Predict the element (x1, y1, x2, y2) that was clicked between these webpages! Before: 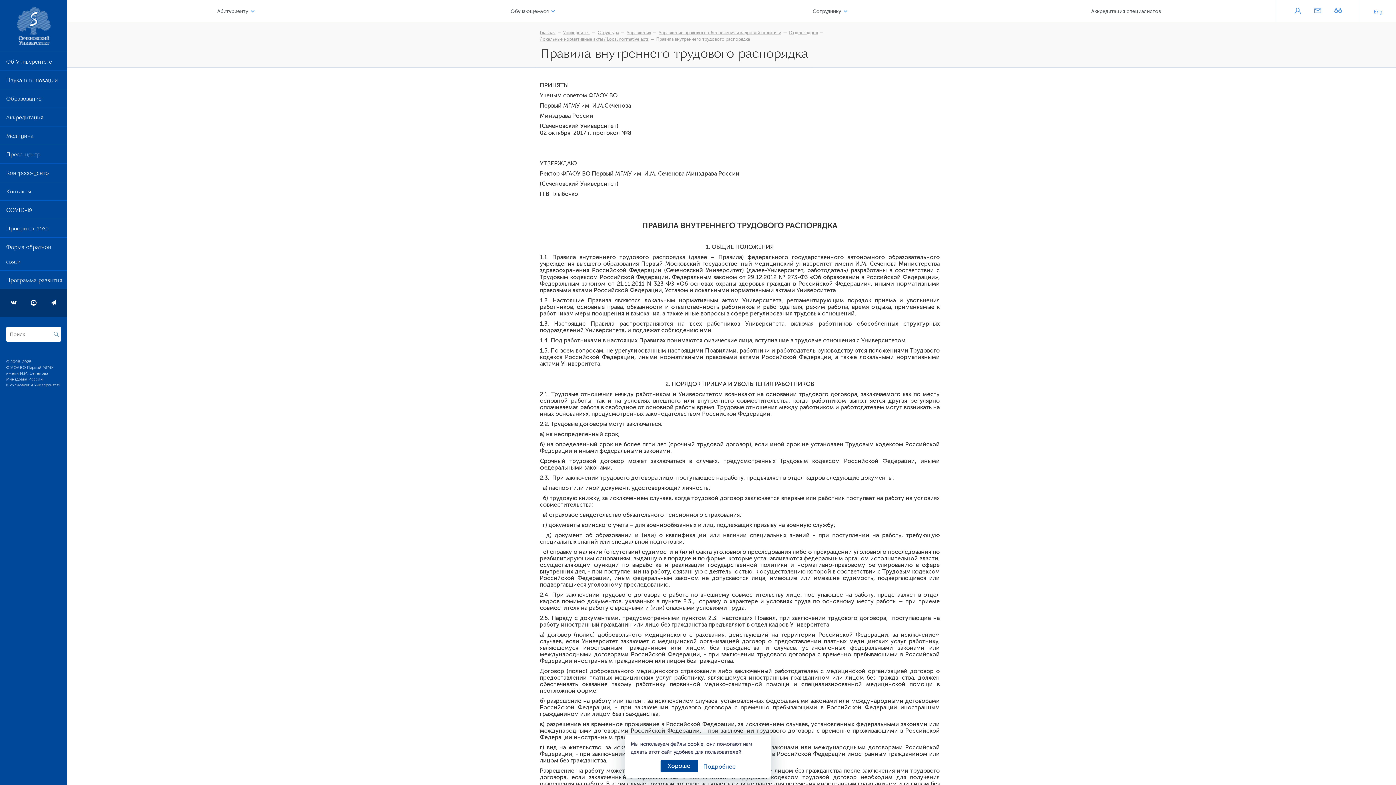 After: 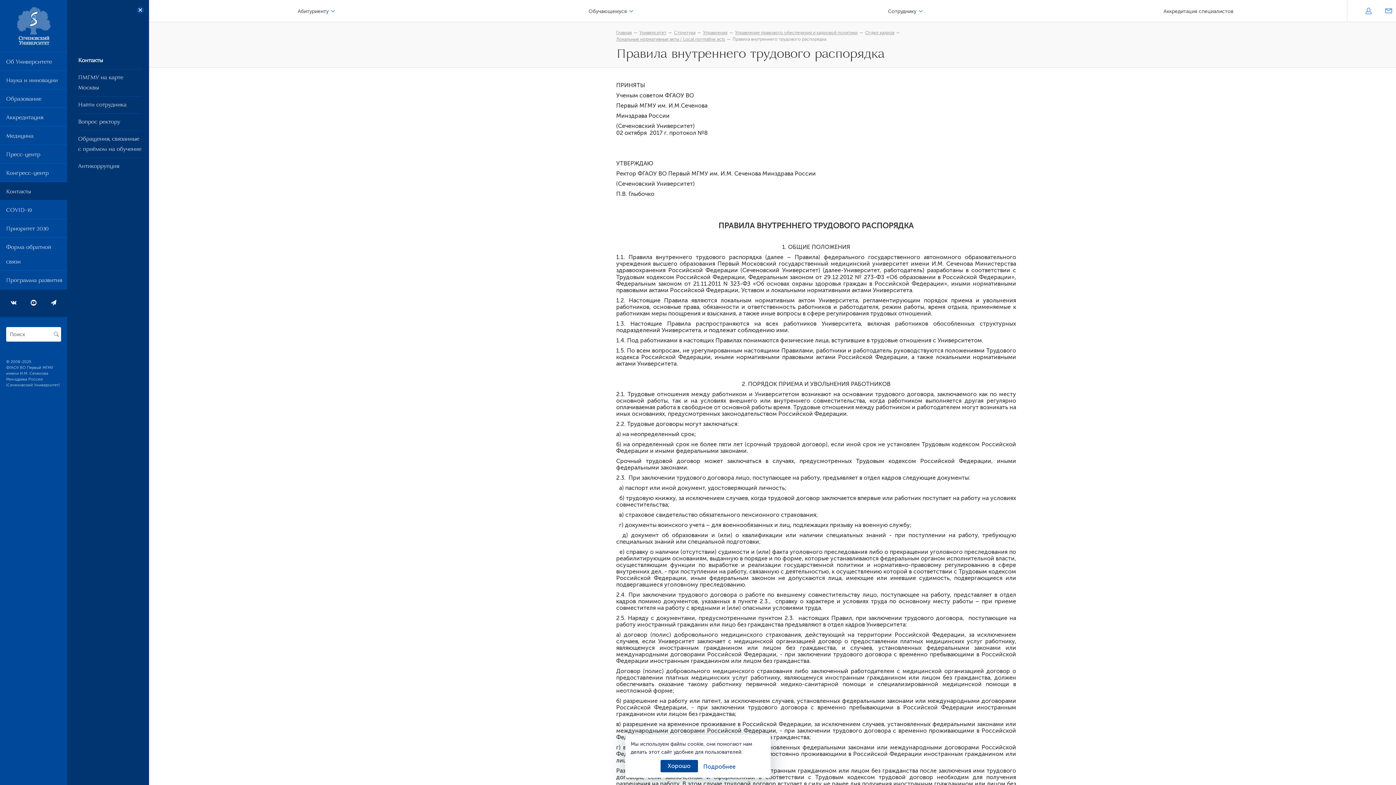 Action: label: Контакты bbox: (0, 182, 67, 200)